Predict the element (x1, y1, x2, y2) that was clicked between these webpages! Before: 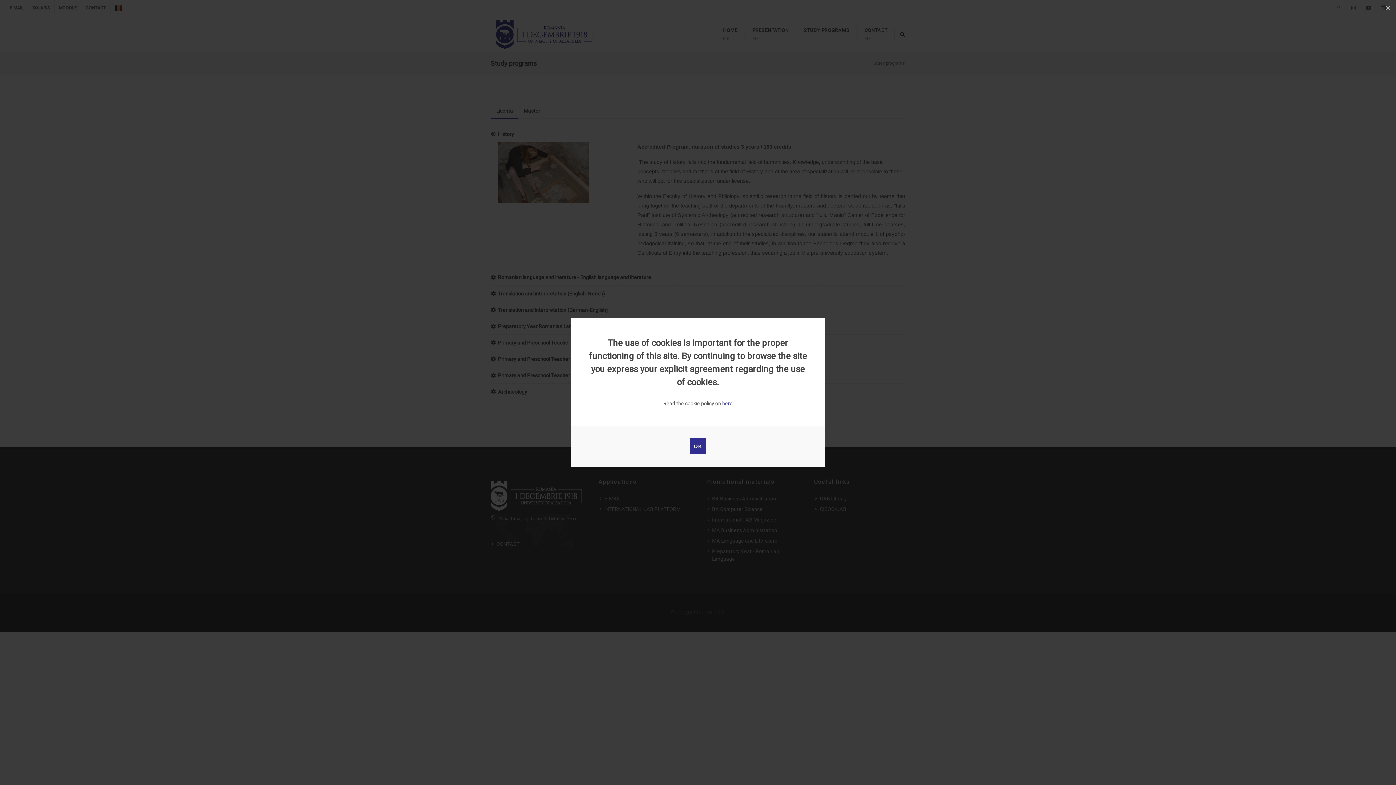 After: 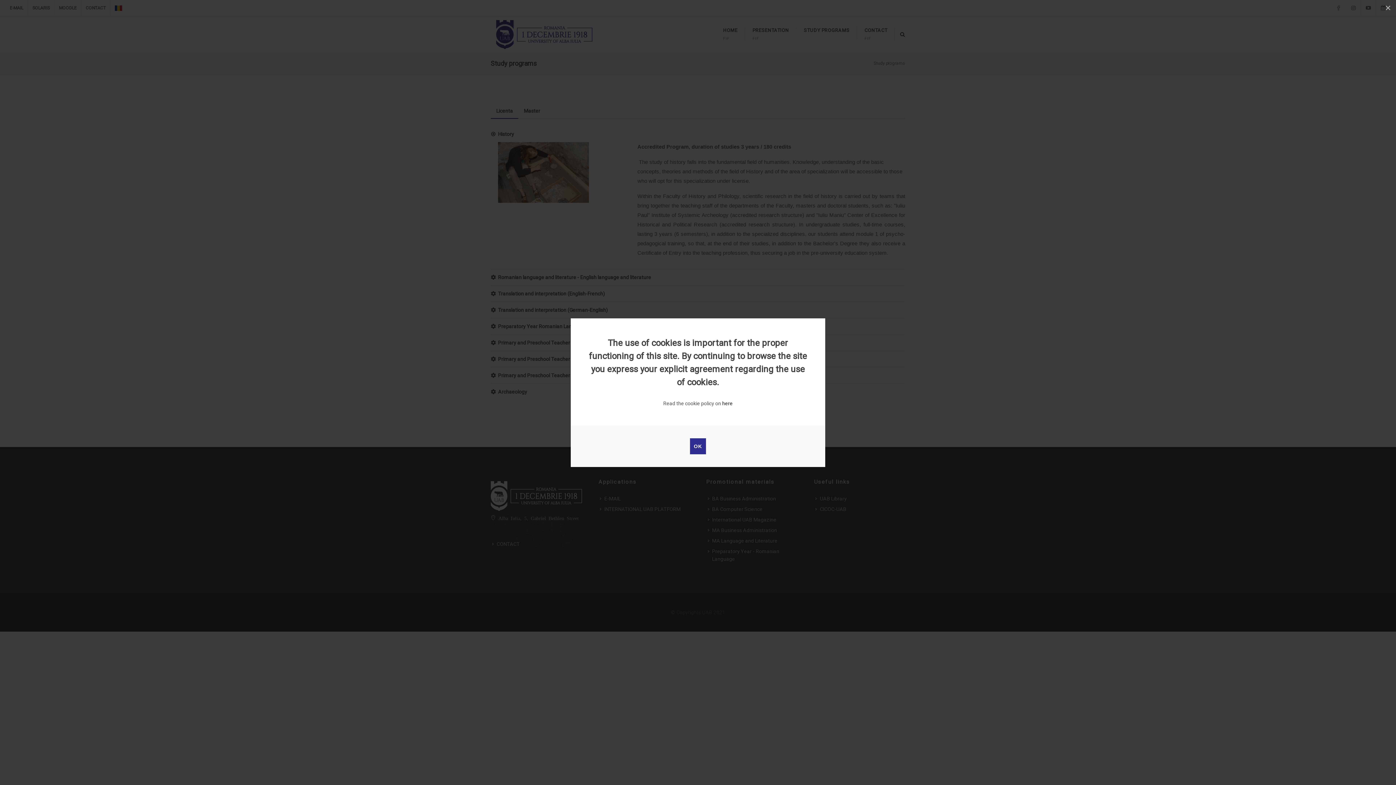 Action: label: here bbox: (722, 400, 732, 406)